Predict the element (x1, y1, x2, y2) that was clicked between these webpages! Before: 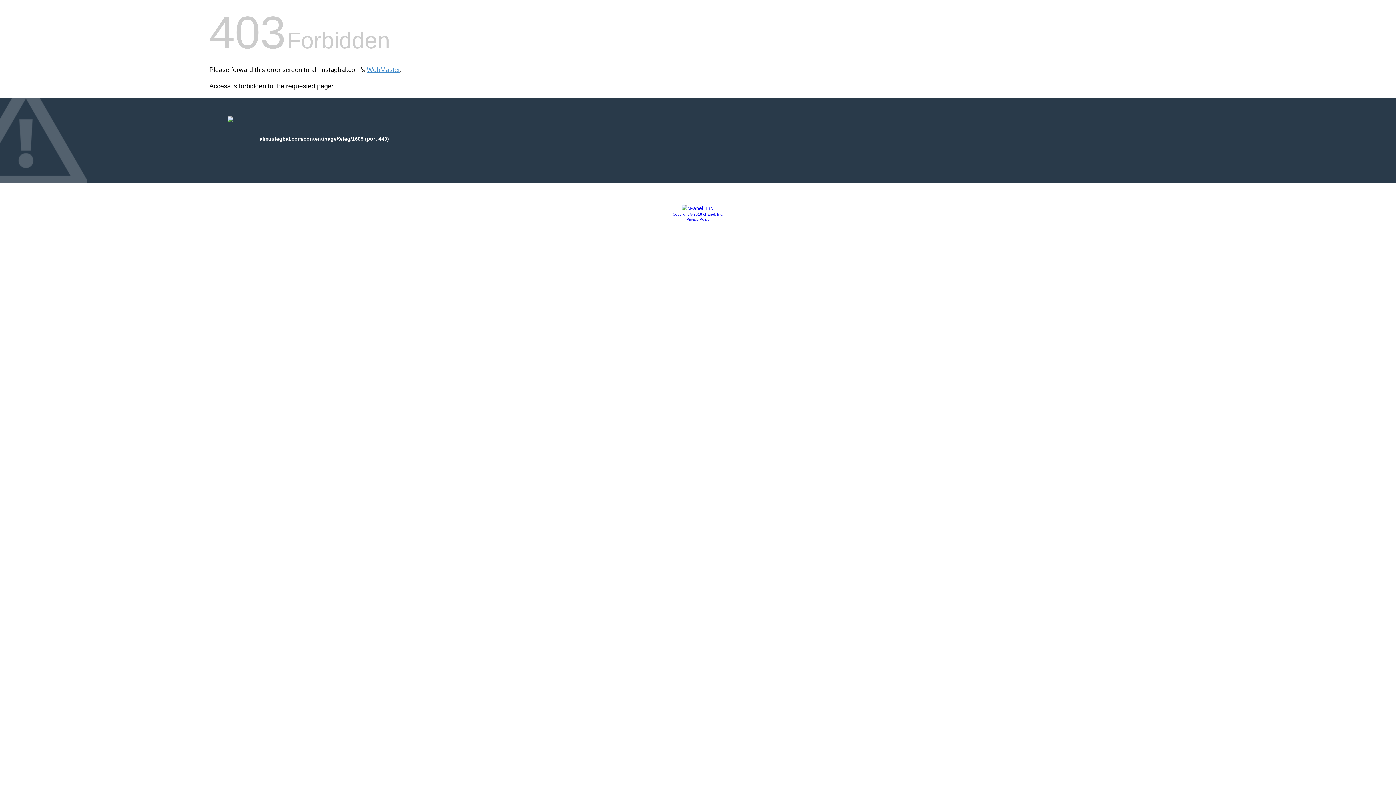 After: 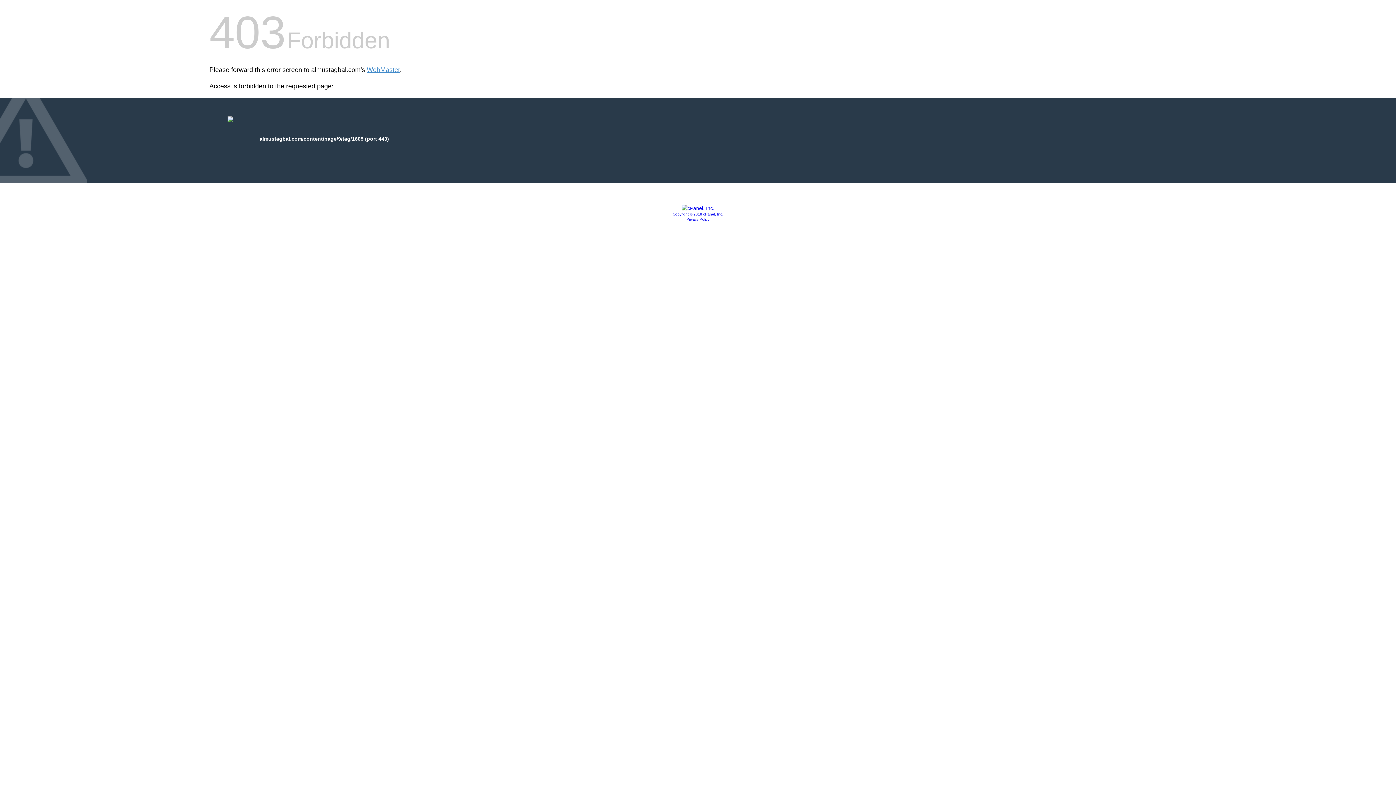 Action: bbox: (686, 217, 709, 221) label: Privacy Policy